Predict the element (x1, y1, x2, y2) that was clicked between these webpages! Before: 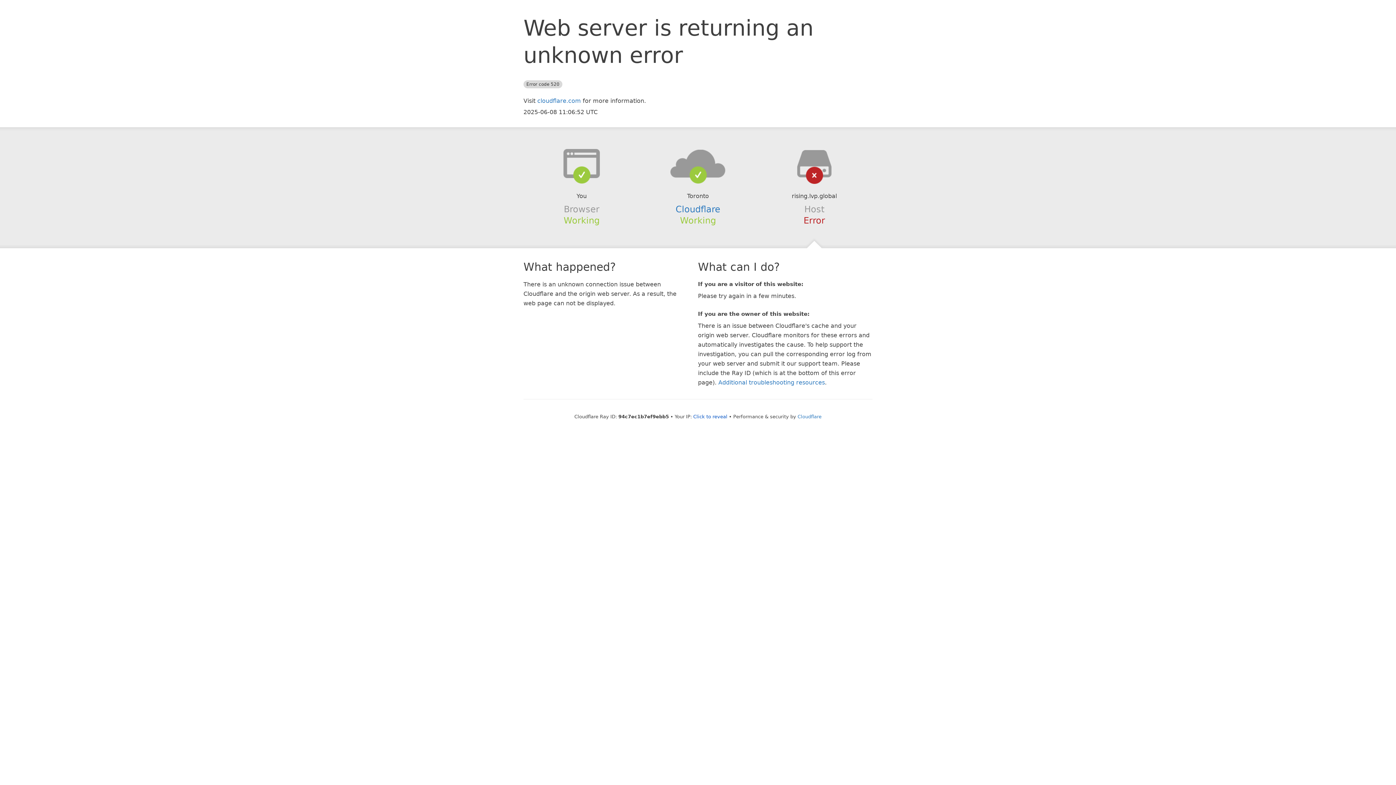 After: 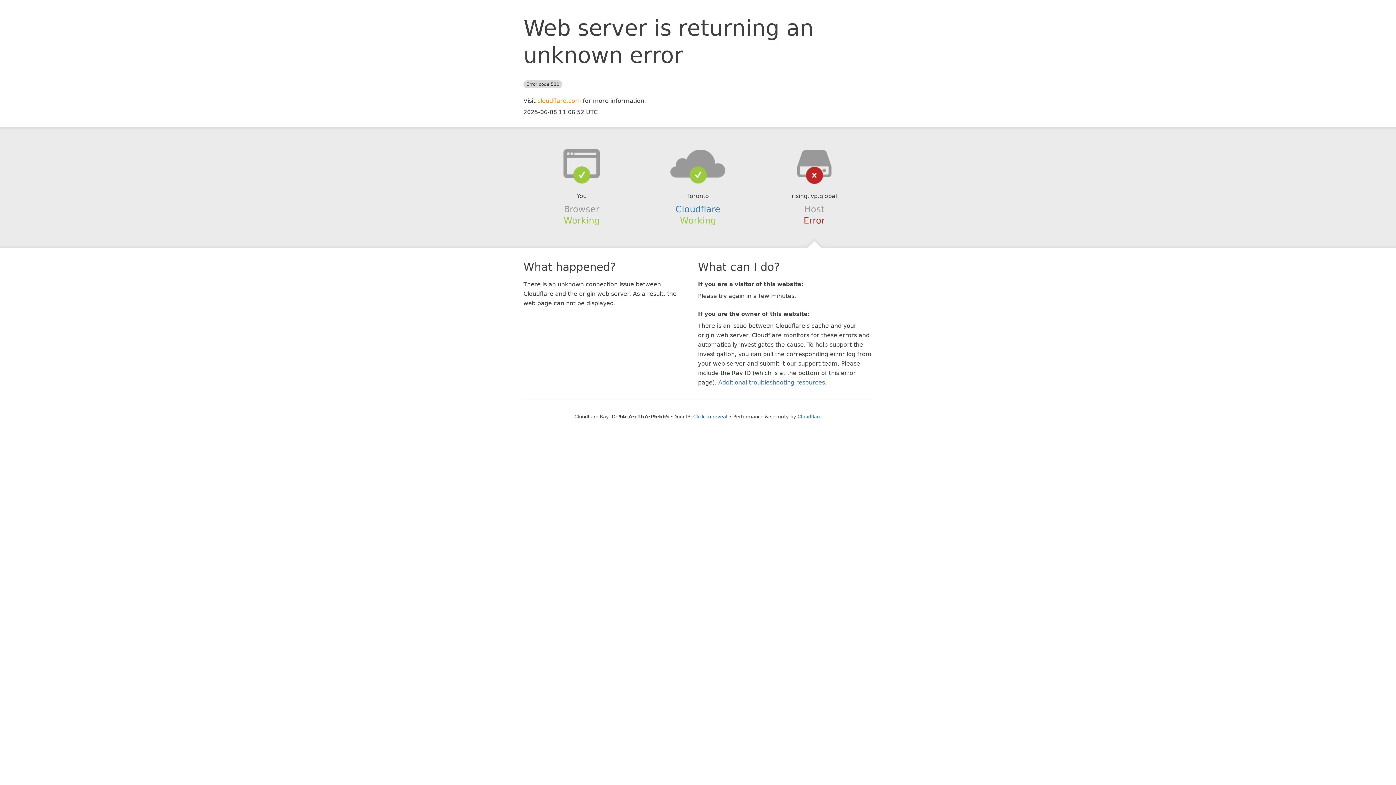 Action: label: cloudflare.com bbox: (537, 97, 581, 104)